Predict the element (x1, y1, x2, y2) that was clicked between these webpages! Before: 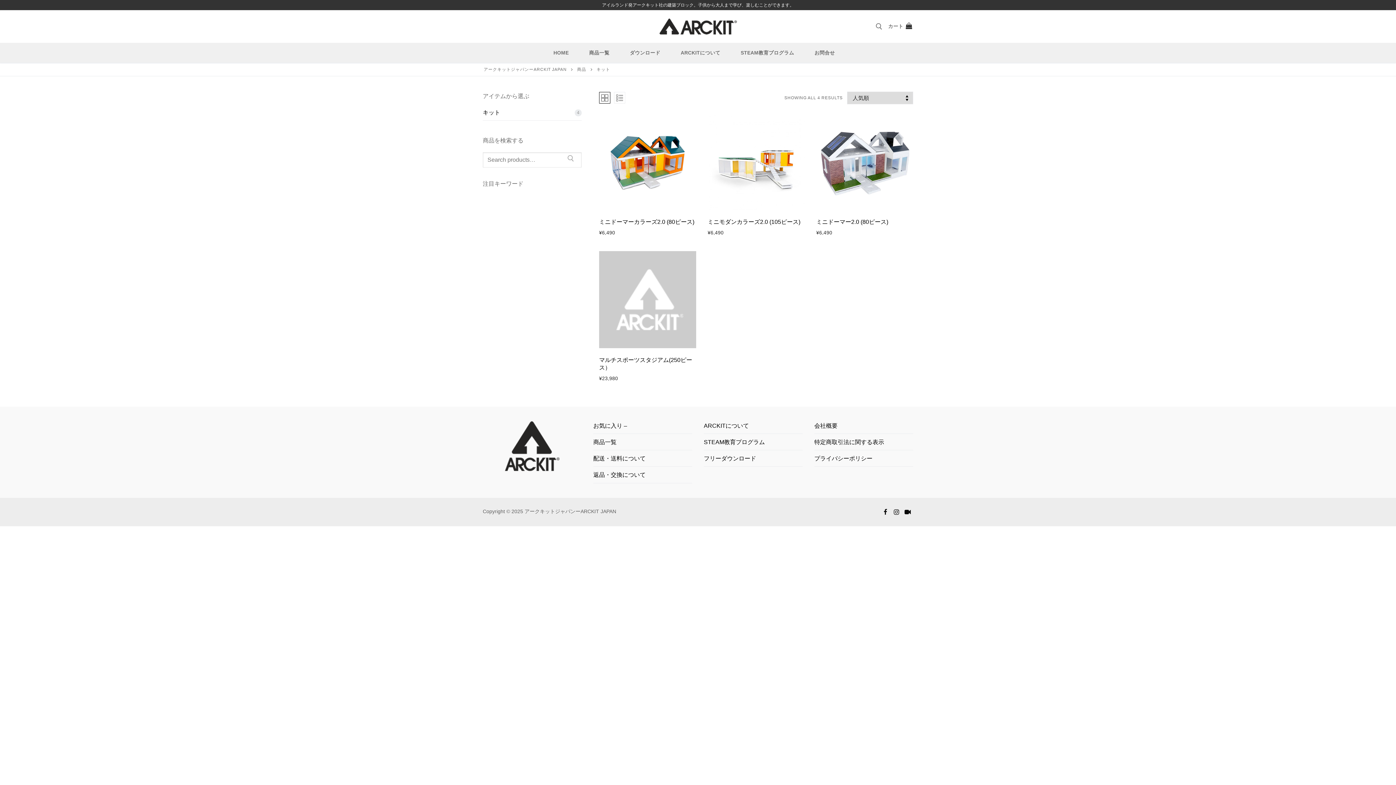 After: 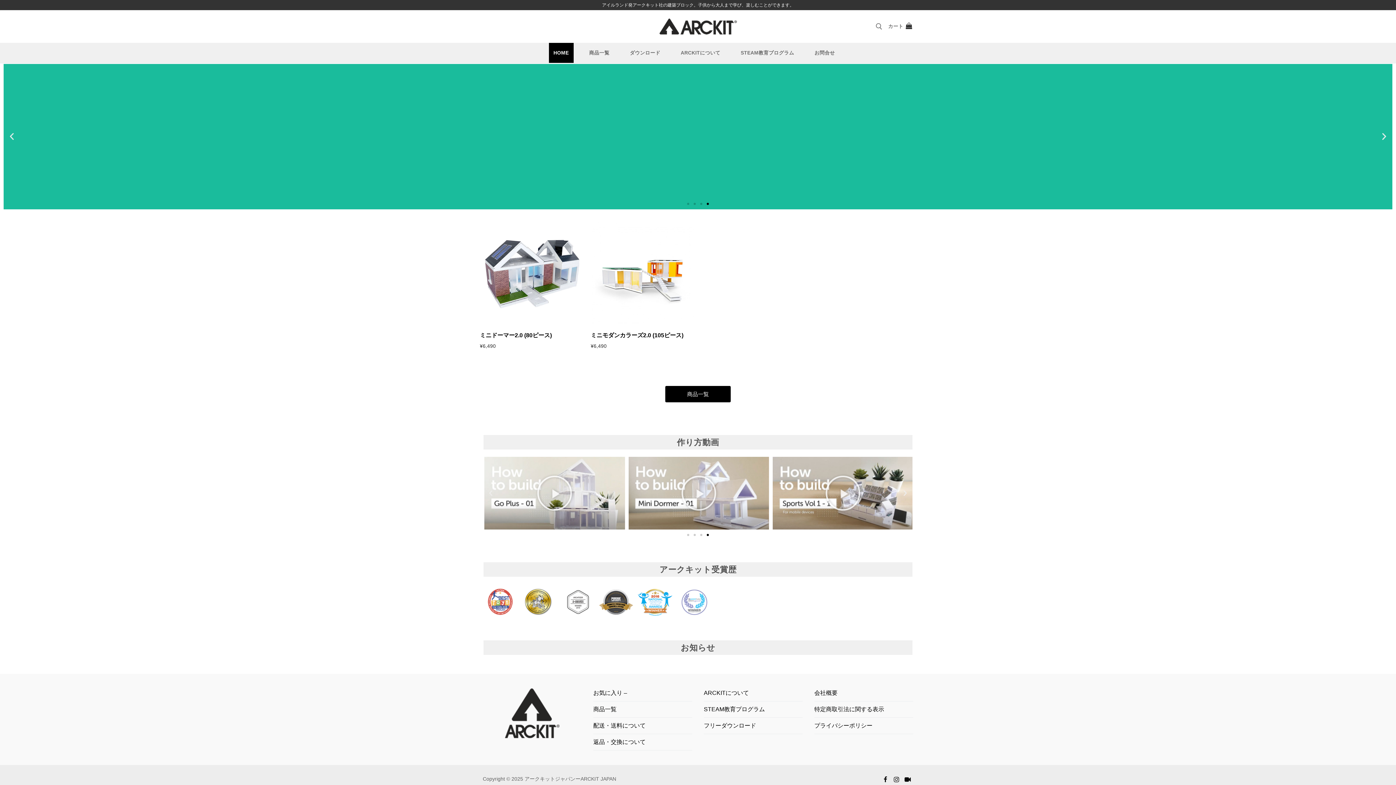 Action: bbox: (483, 67, 566, 71) label: アークキットジャパンーARCKIT JAPAN